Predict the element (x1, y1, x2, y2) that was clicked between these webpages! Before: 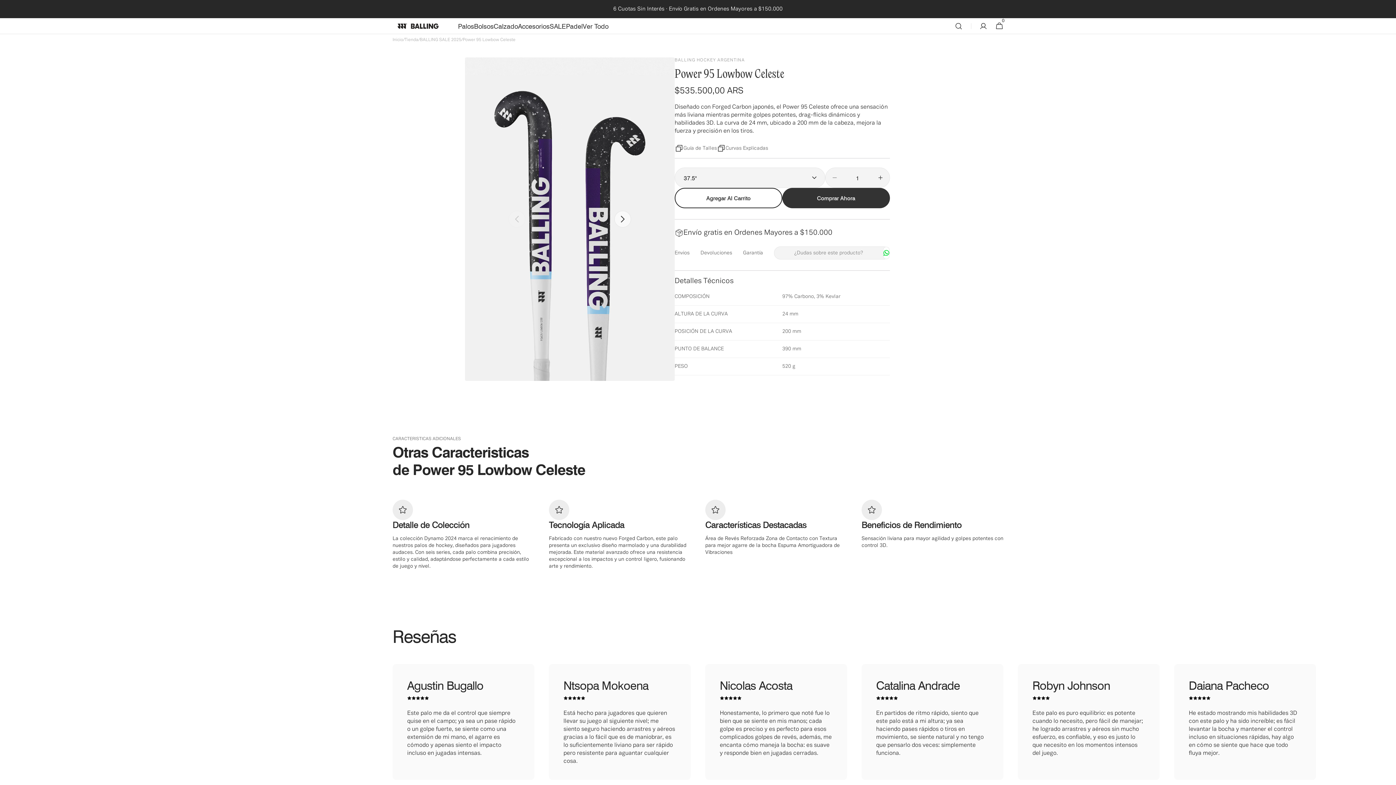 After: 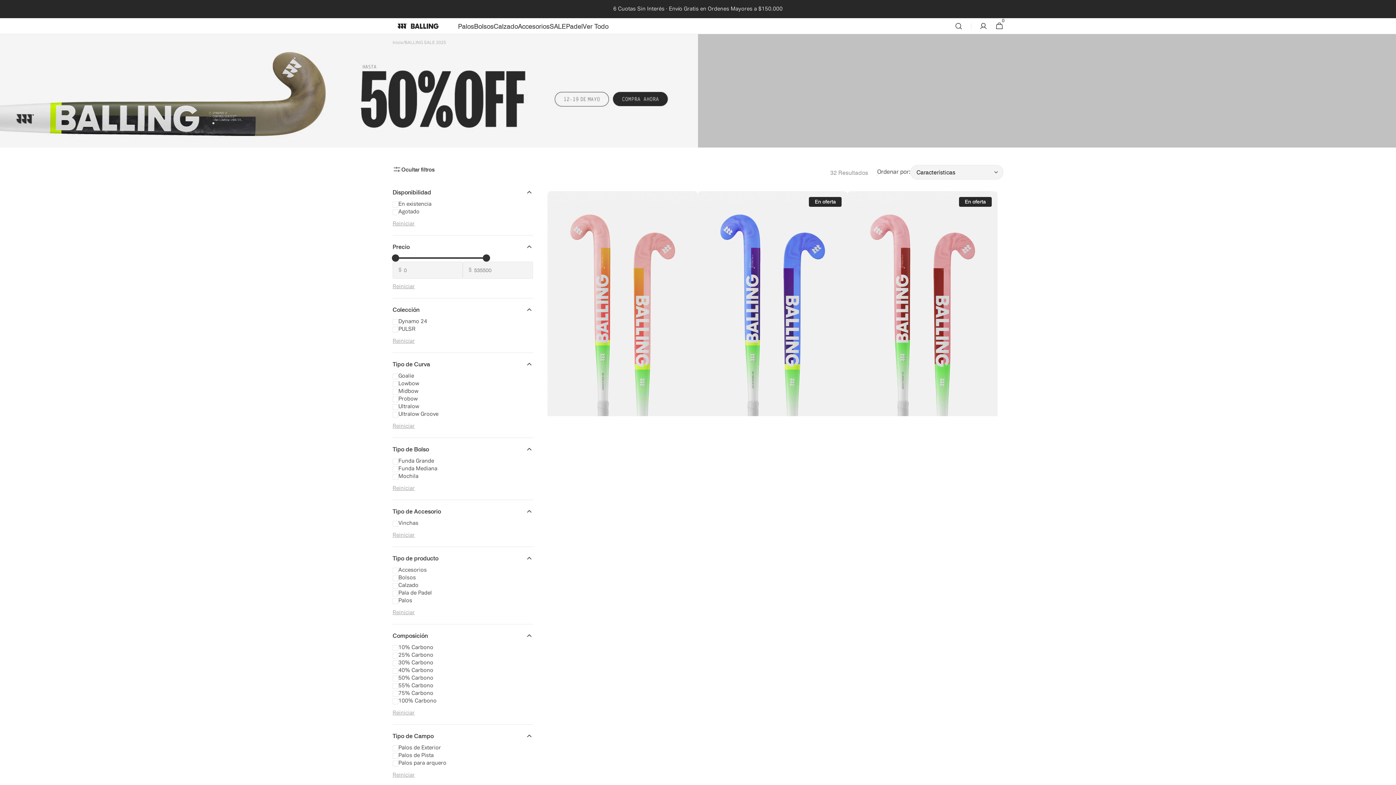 Action: label: BALLING SALE 2025 bbox: (420, 37, 461, 42)